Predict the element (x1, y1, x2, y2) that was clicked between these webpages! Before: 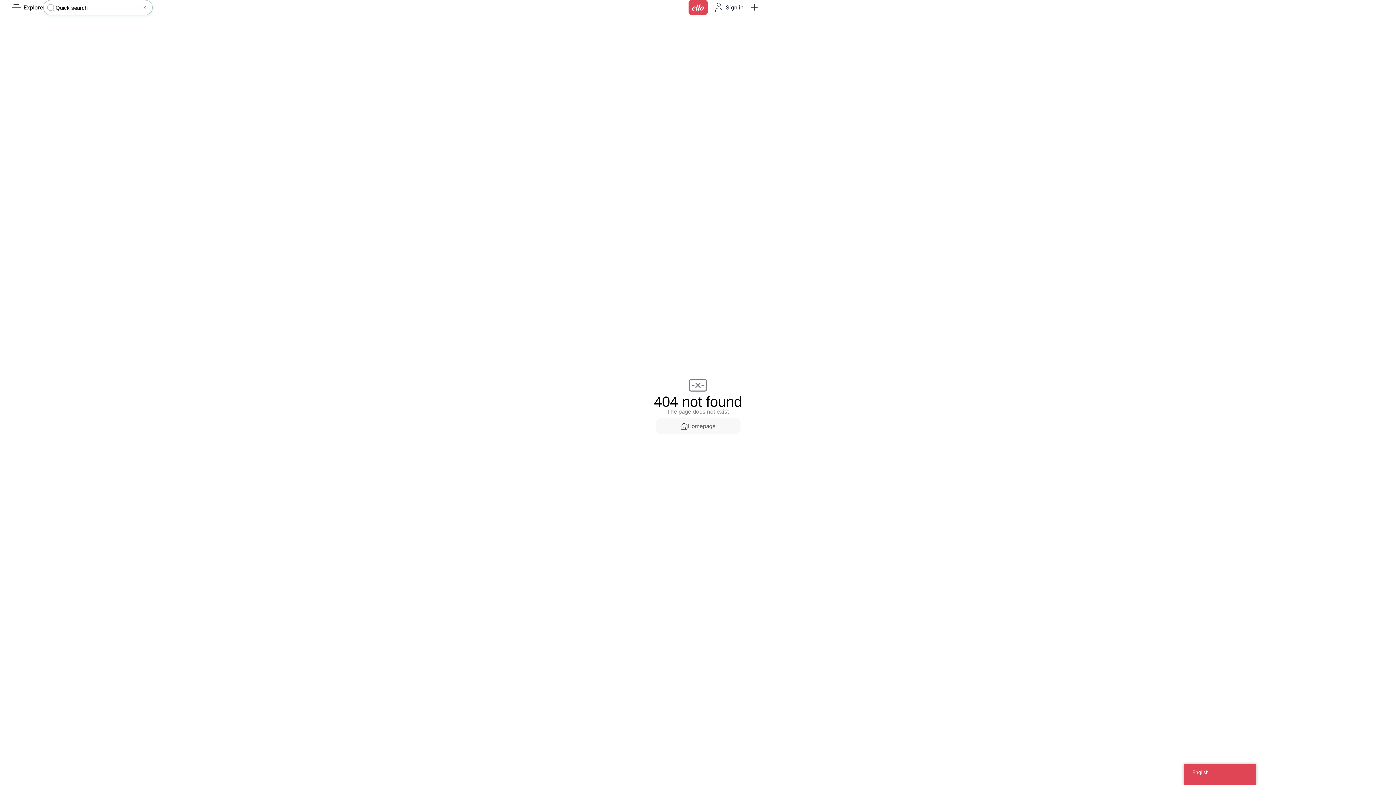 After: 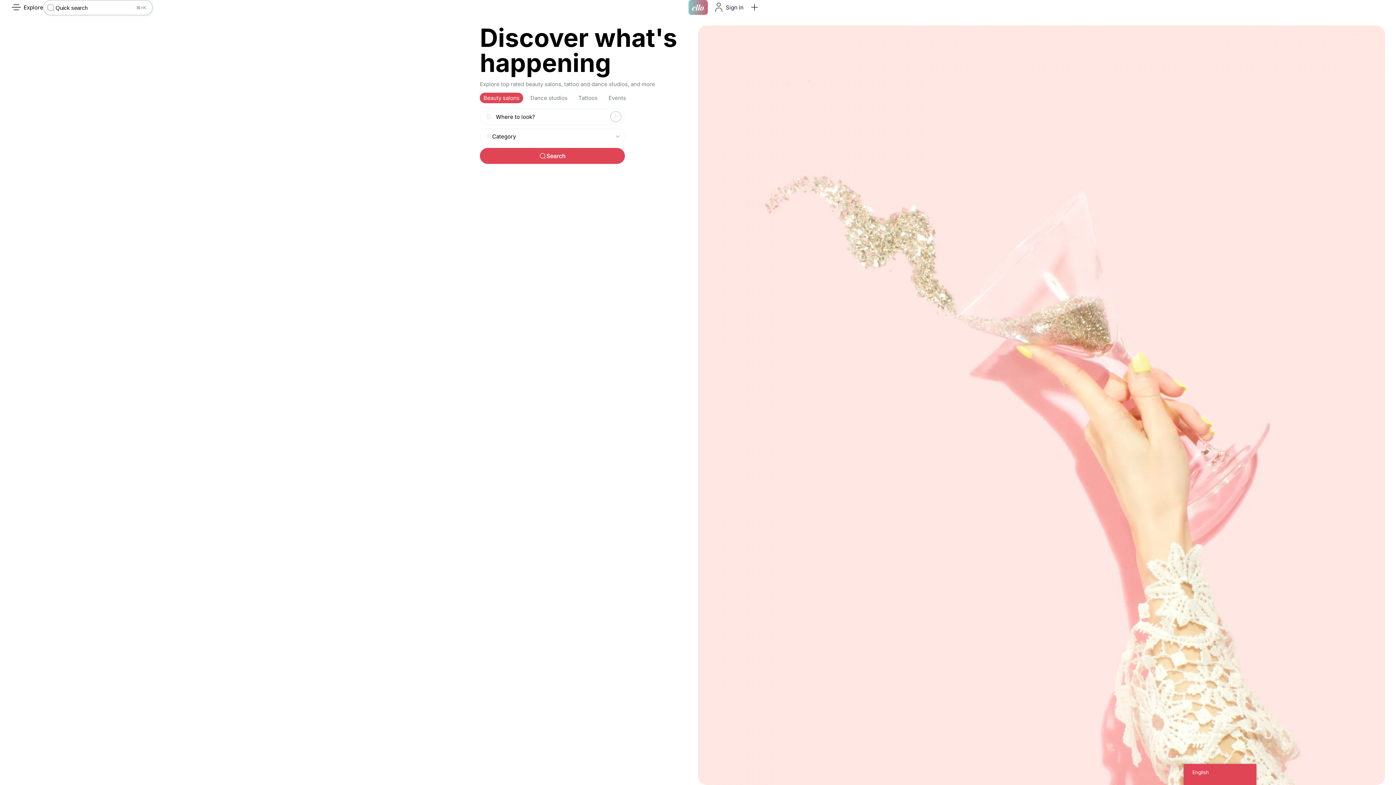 Action: bbox: (655, 418, 740, 434) label: Homepage